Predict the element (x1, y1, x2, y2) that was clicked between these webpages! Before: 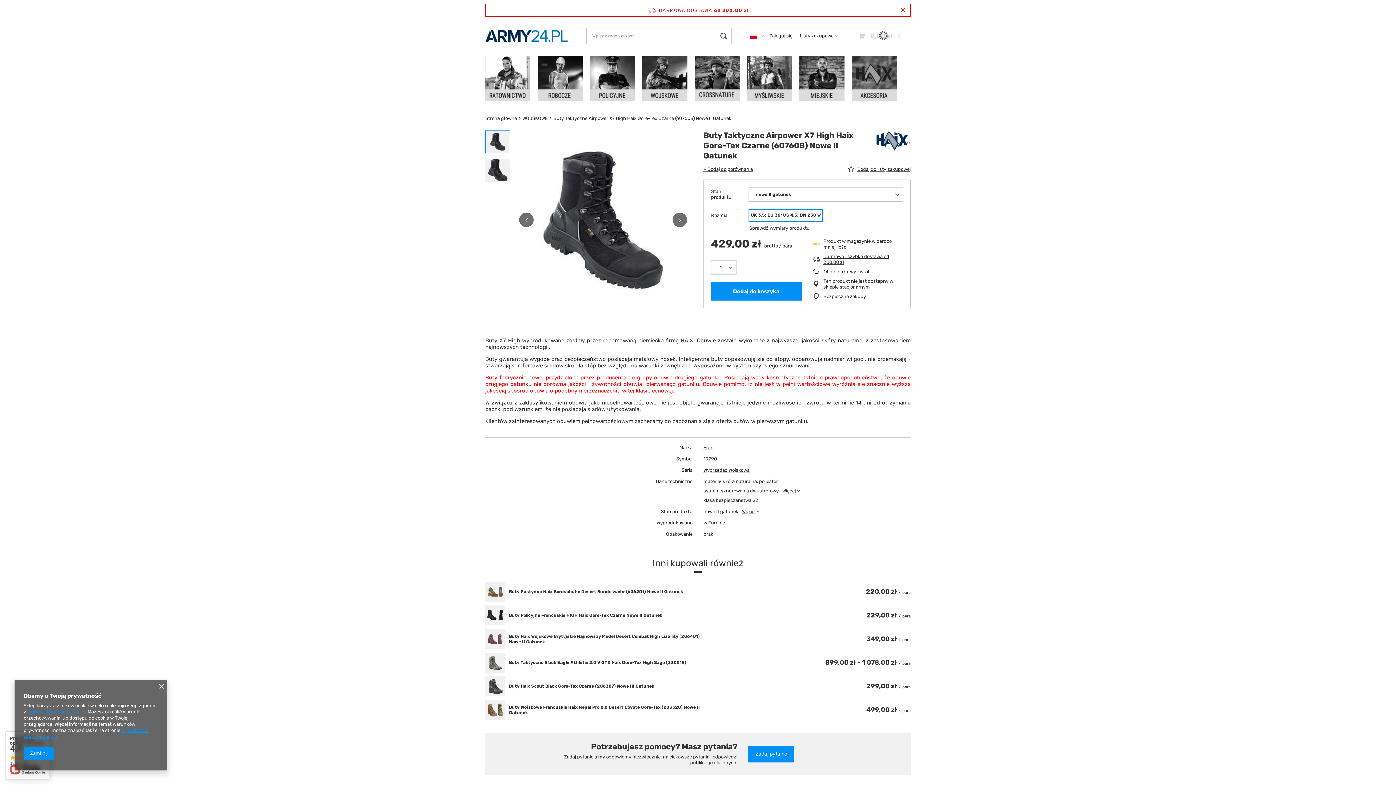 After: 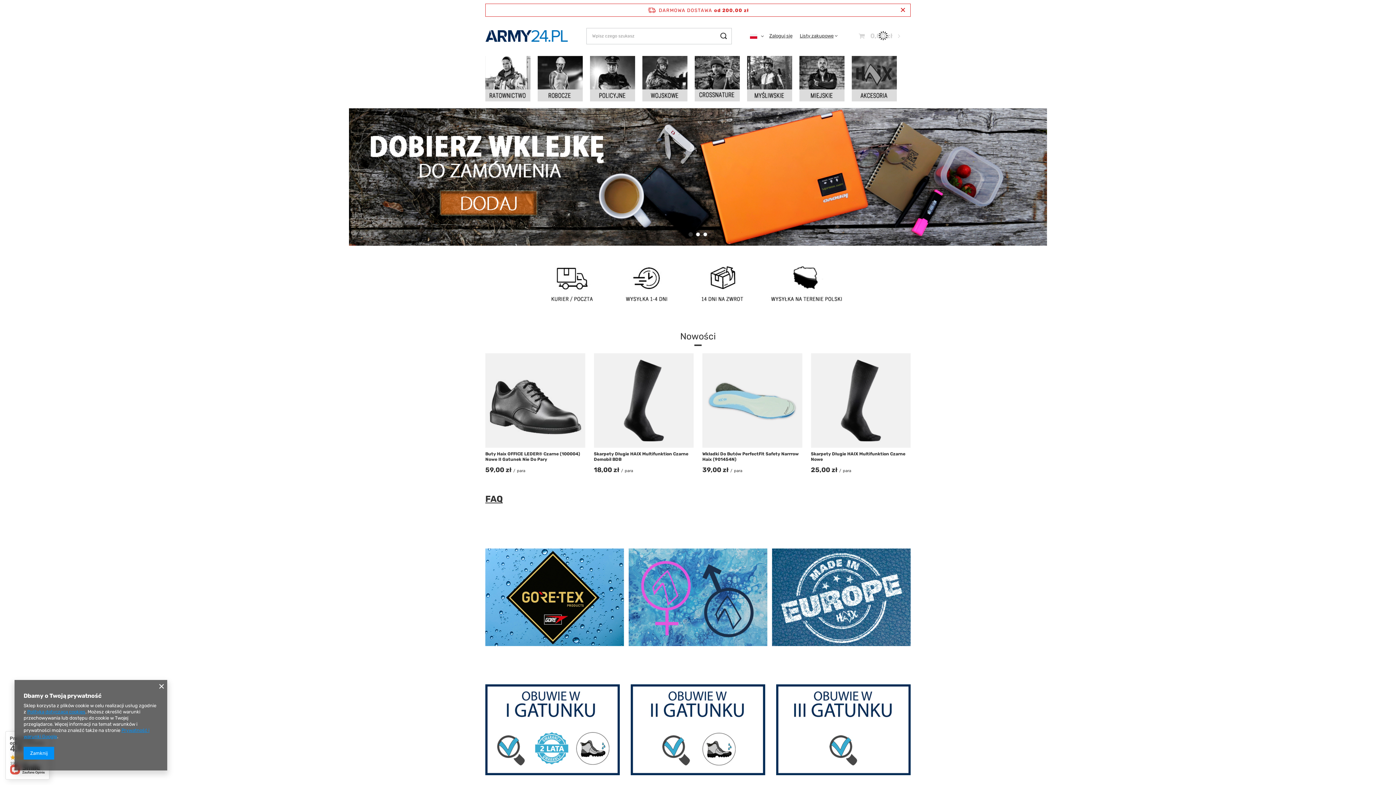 Action: label: Logo sklepu bbox: (485, 22, 568, 49)